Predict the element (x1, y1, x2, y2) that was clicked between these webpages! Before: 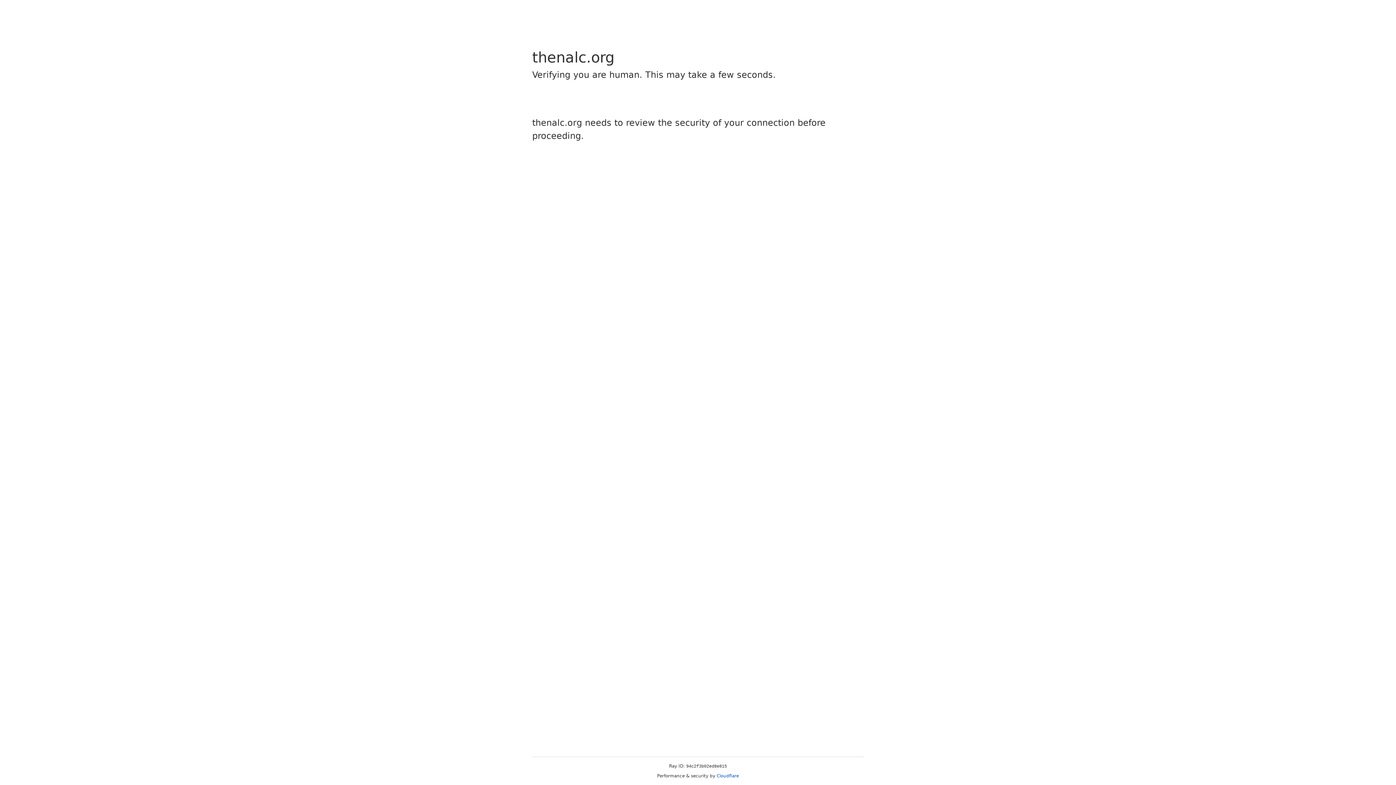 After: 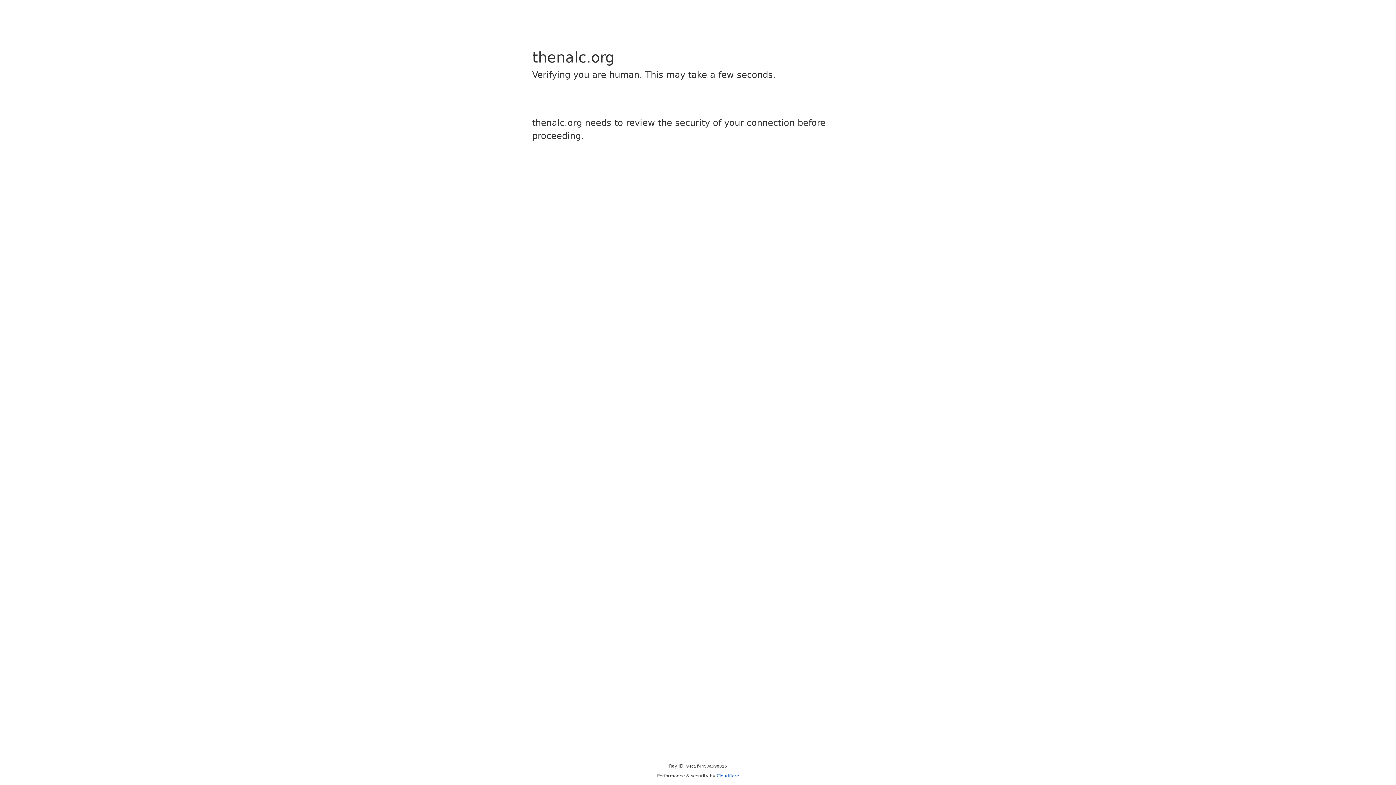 Action: bbox: (716, 773, 739, 778) label: Cloudflare